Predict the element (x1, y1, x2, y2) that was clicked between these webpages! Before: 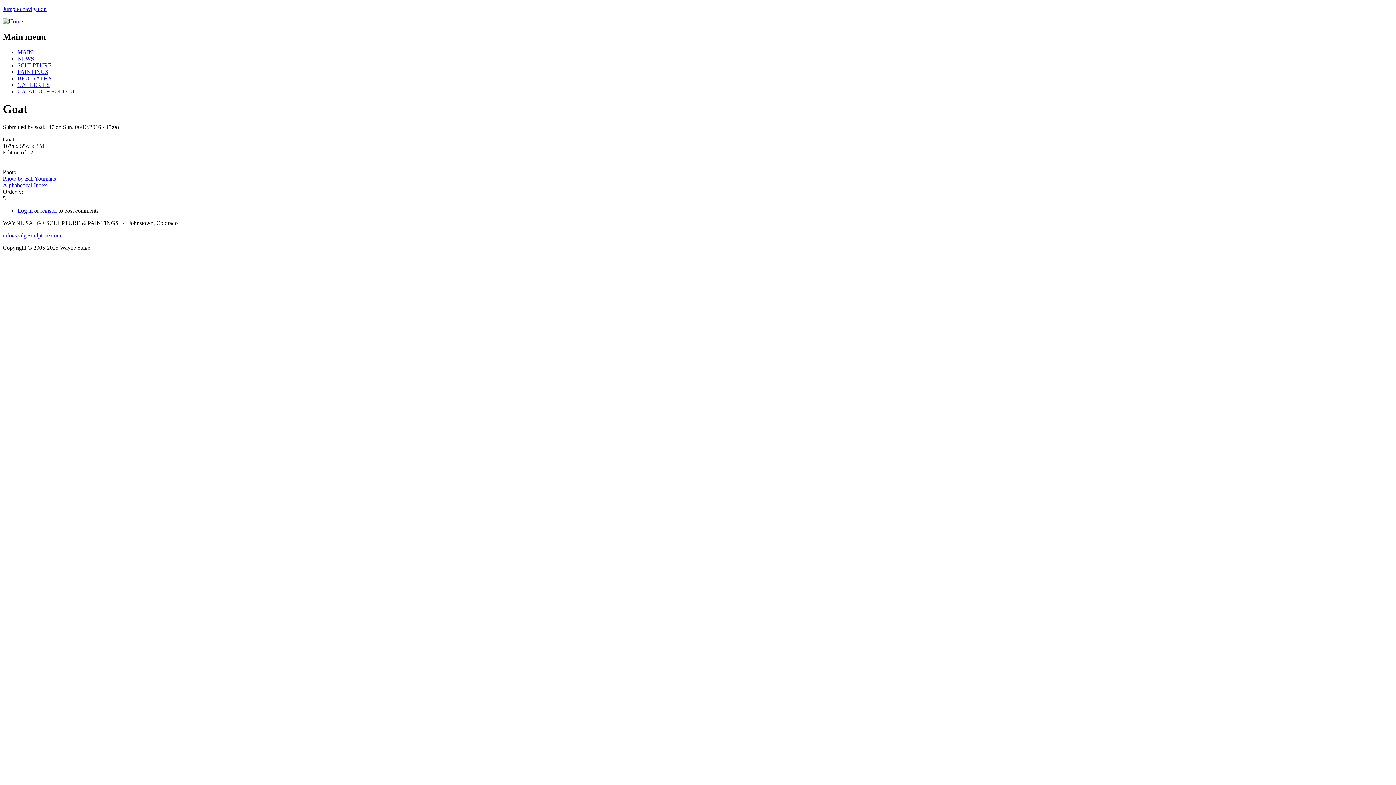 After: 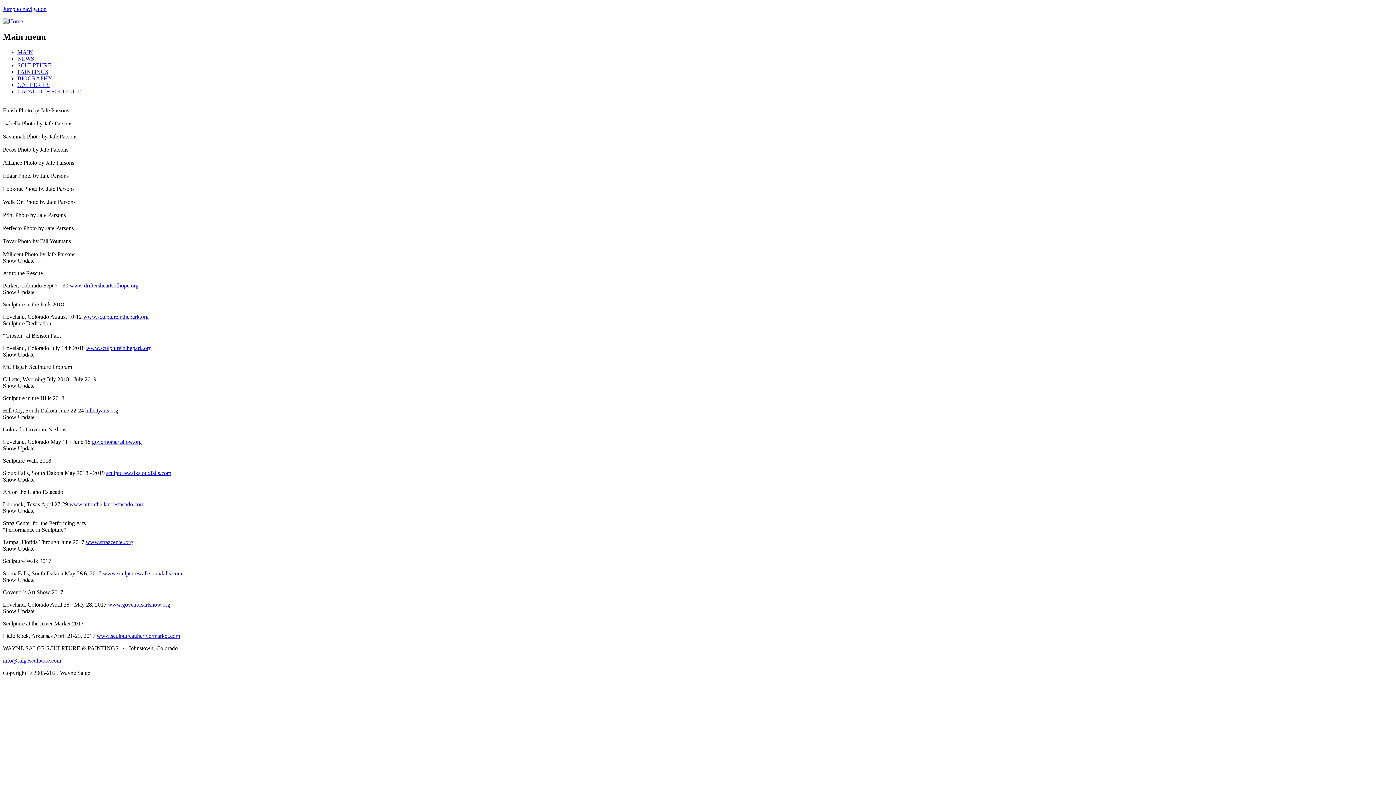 Action: bbox: (17, 55, 34, 61) label: NEWS